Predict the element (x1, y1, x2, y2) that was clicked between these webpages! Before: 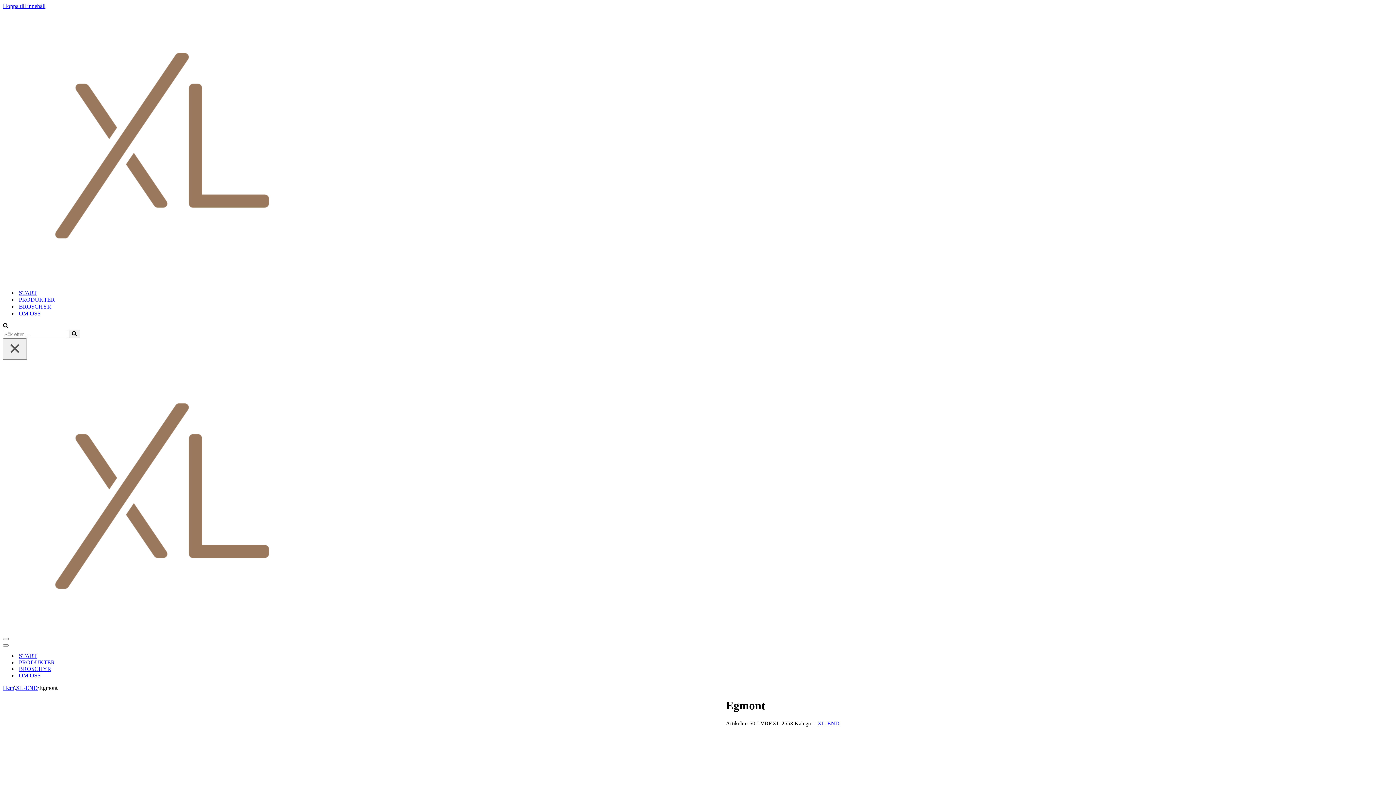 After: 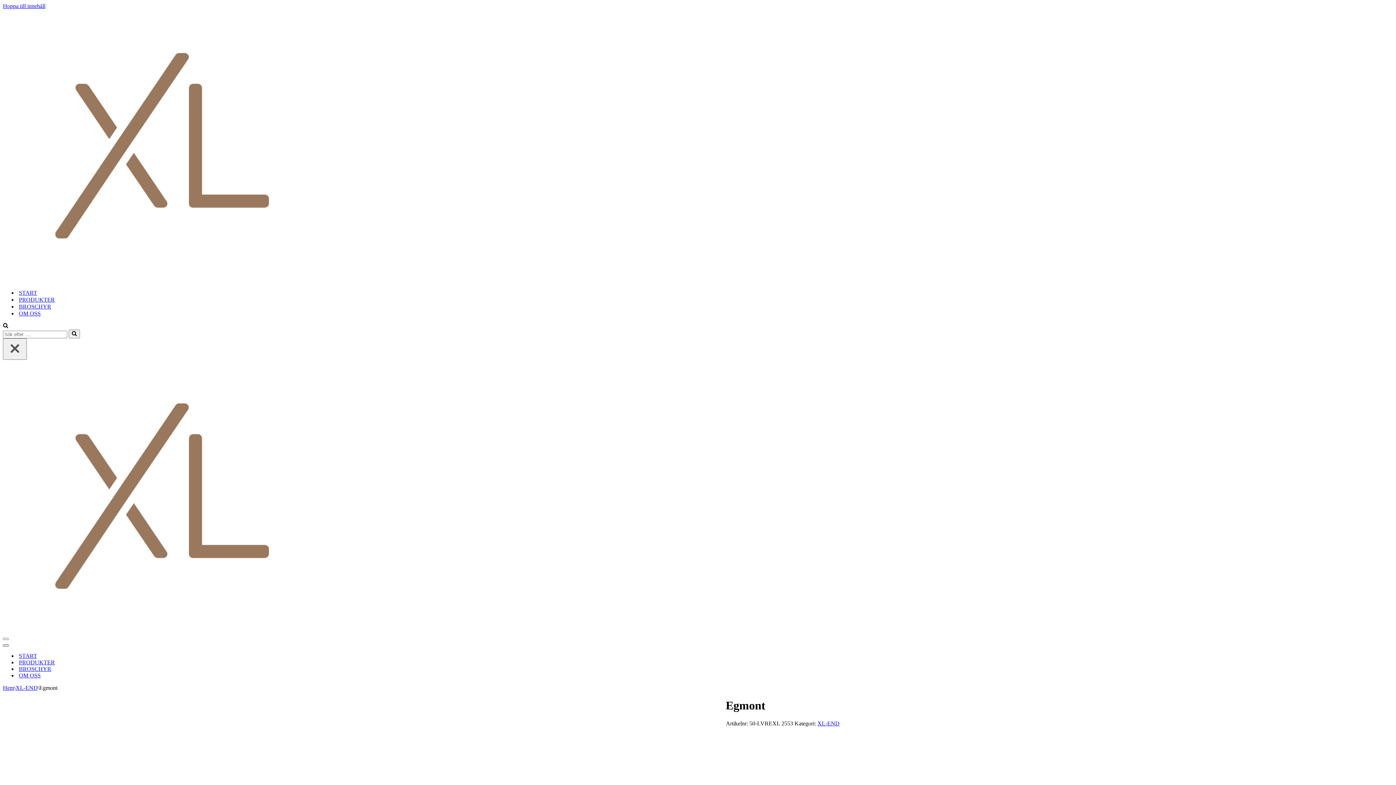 Action: bbox: (2, 644, 8, 646) label: Navigeringsmeny 